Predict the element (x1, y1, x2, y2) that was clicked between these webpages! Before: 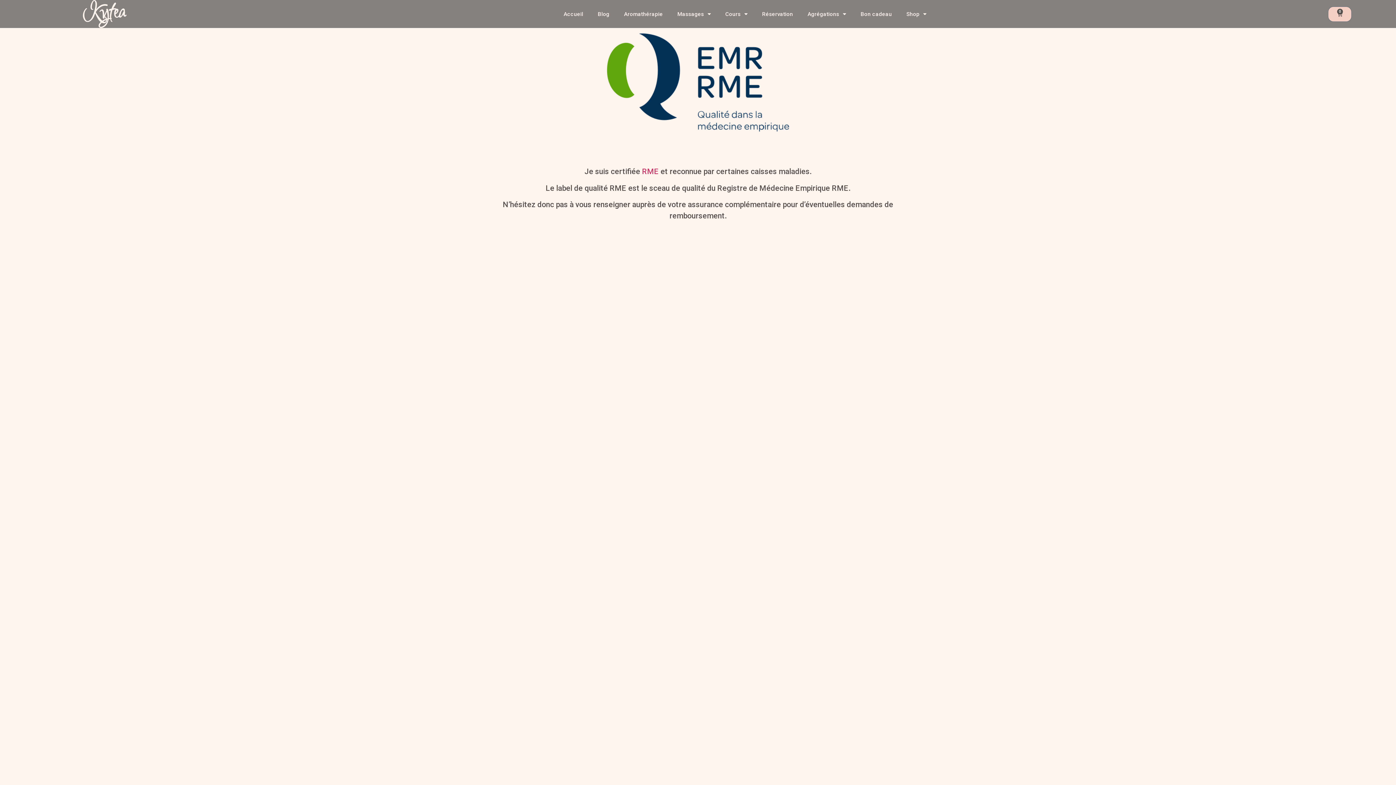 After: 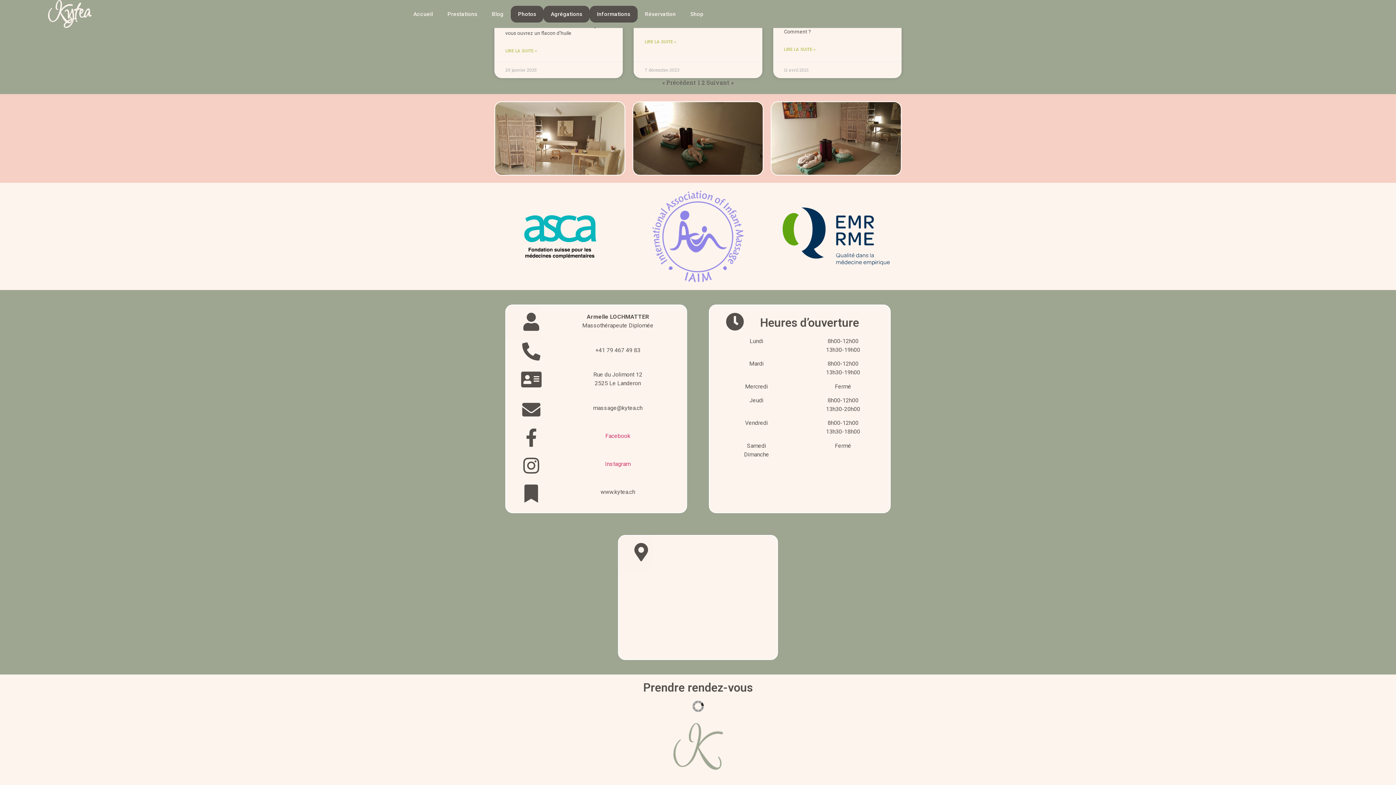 Action: bbox: (755, 5, 800, 22) label: Réservation